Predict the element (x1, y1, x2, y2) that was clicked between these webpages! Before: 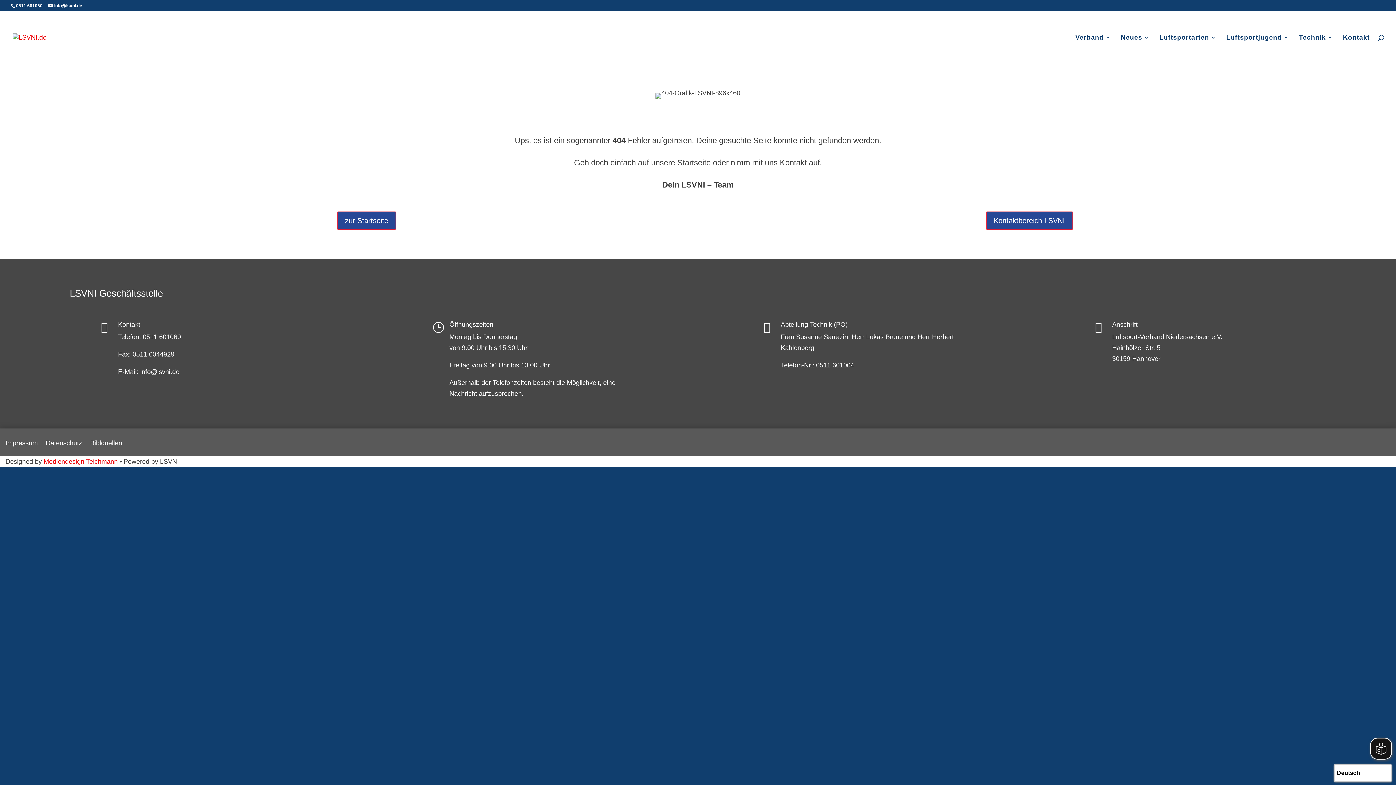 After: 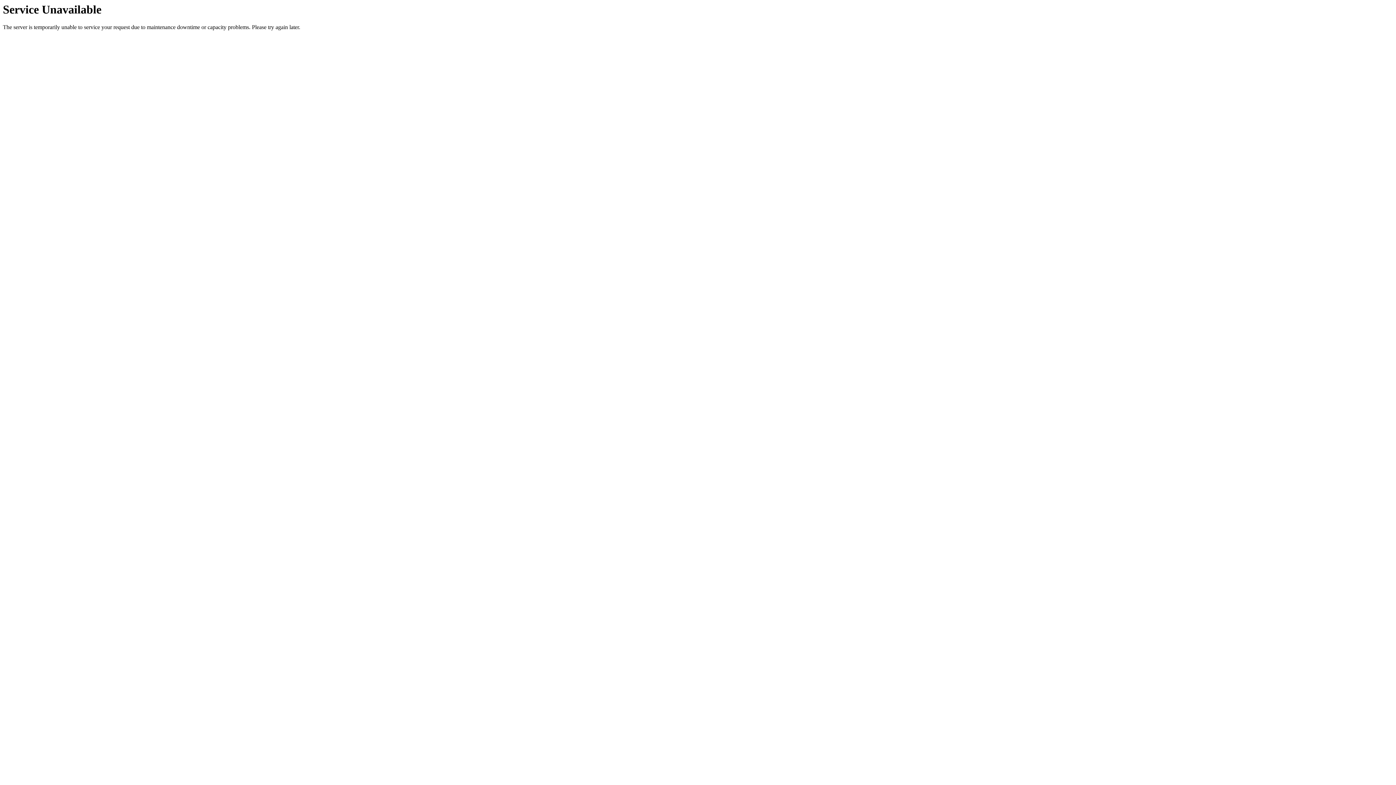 Action: bbox: (337, 211, 396, 229) label: zur Startseite